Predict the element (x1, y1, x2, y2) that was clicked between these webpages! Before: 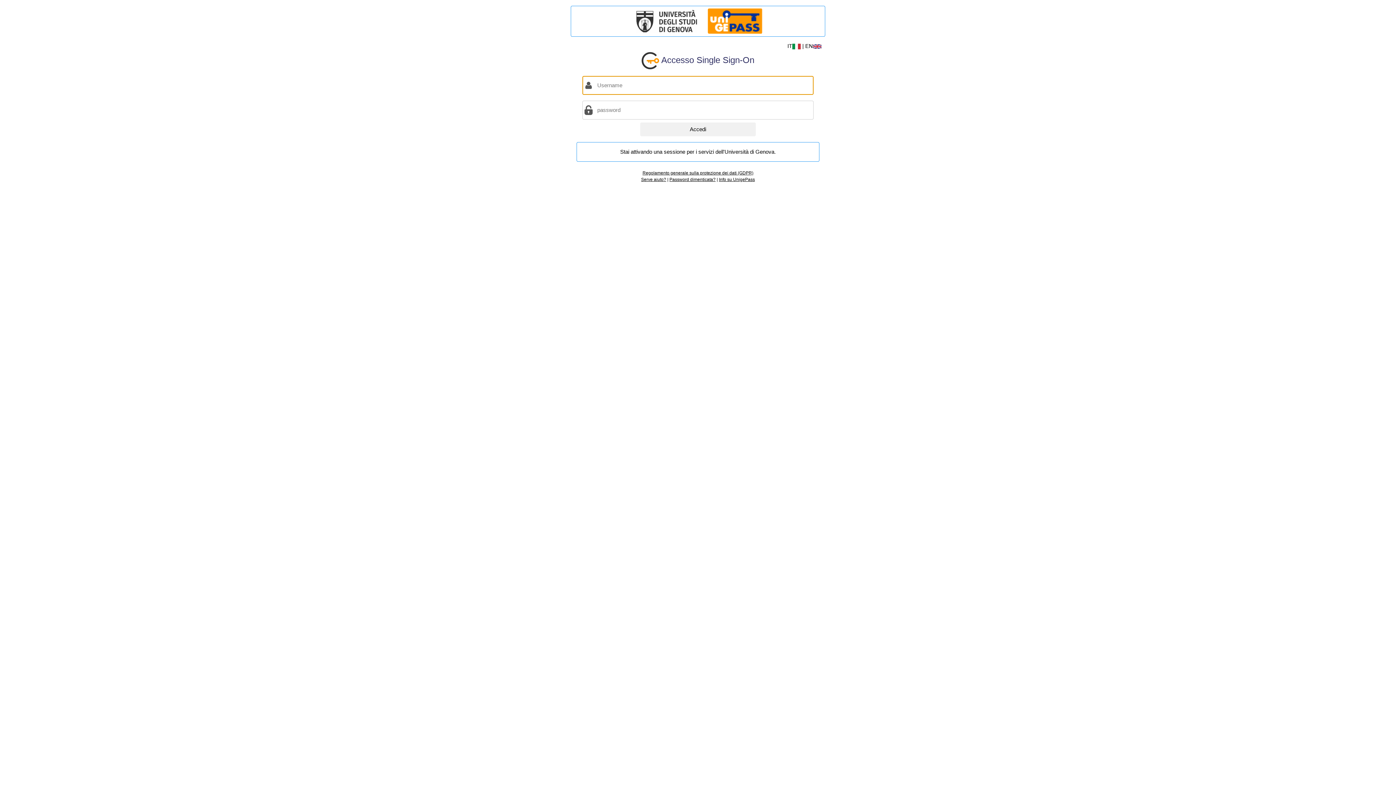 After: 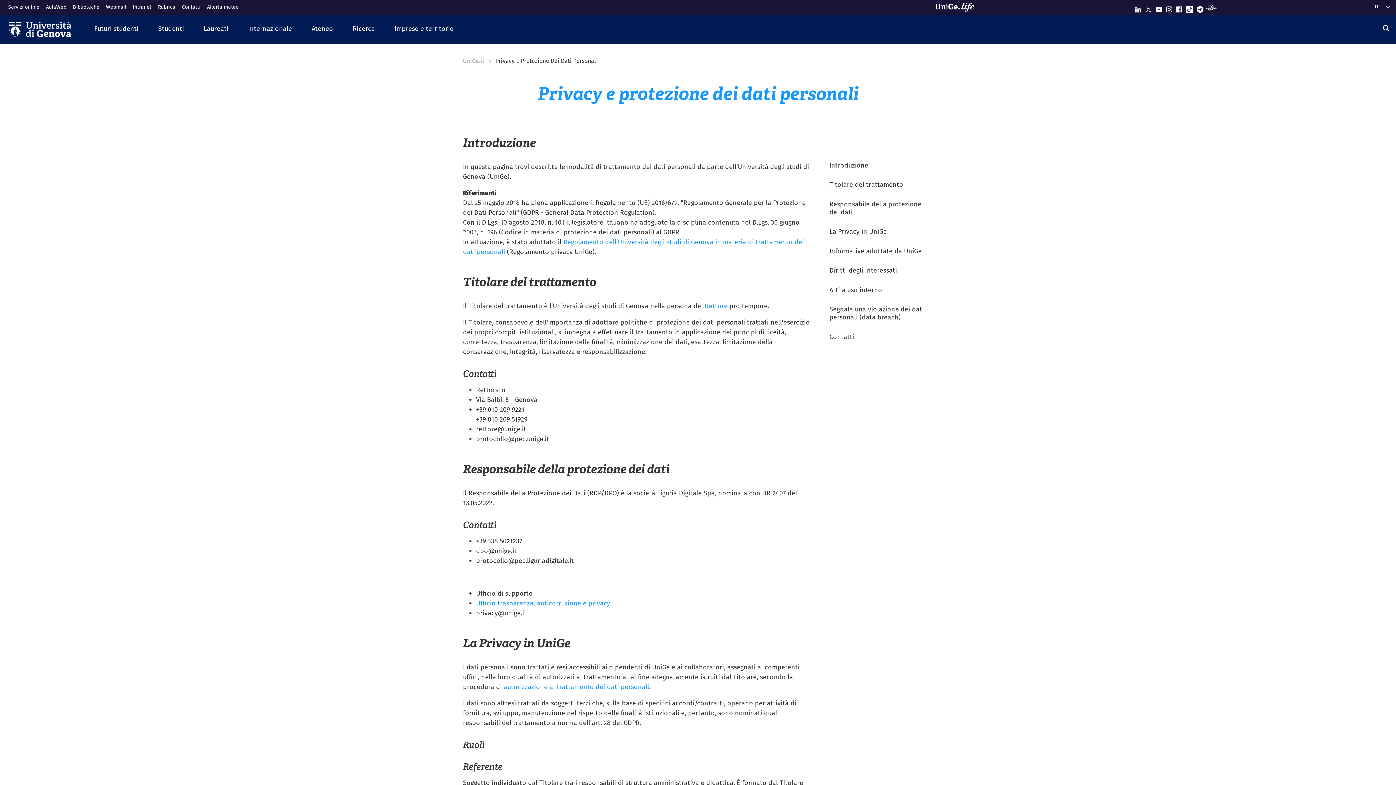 Action: bbox: (642, 170, 753, 175) label: Regolamento generale sulla protezione dei dati (GDPR)